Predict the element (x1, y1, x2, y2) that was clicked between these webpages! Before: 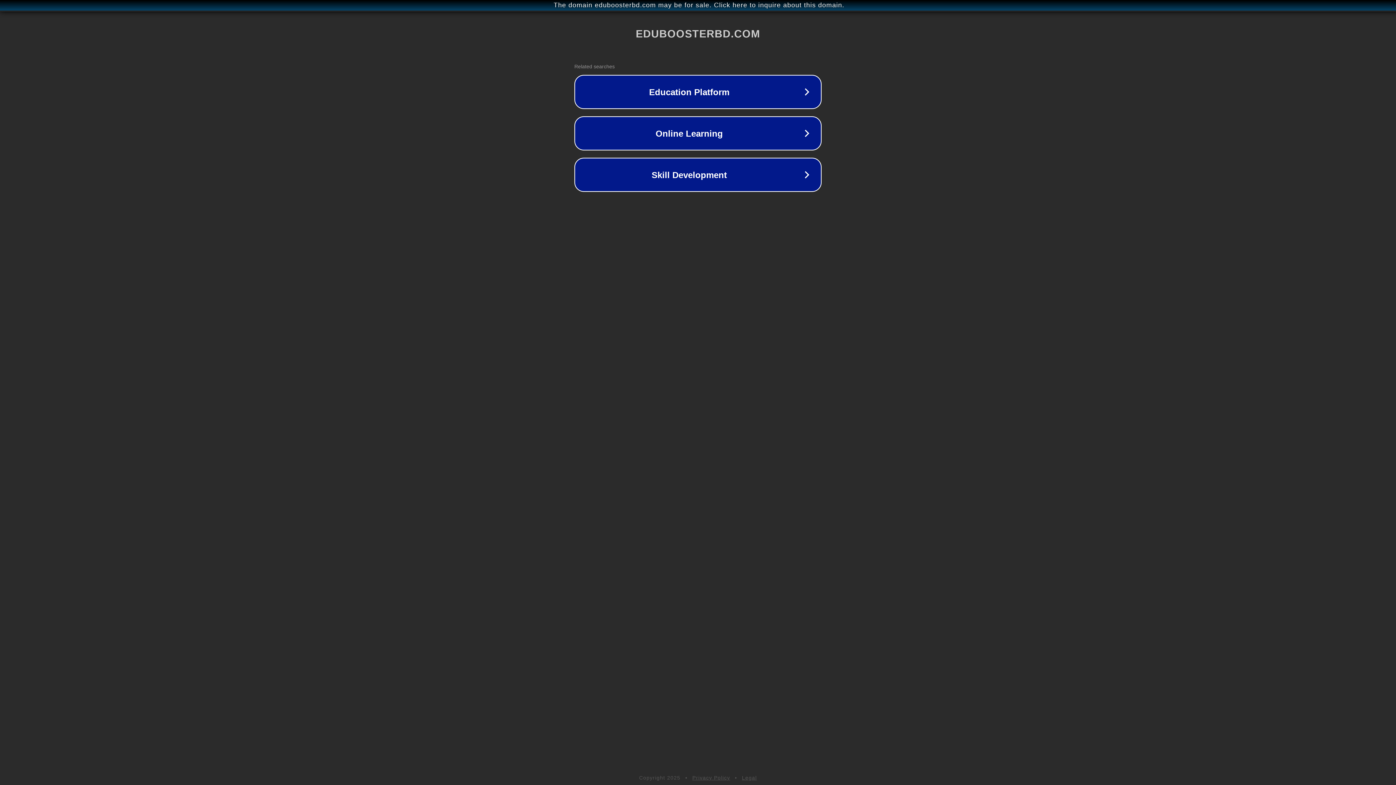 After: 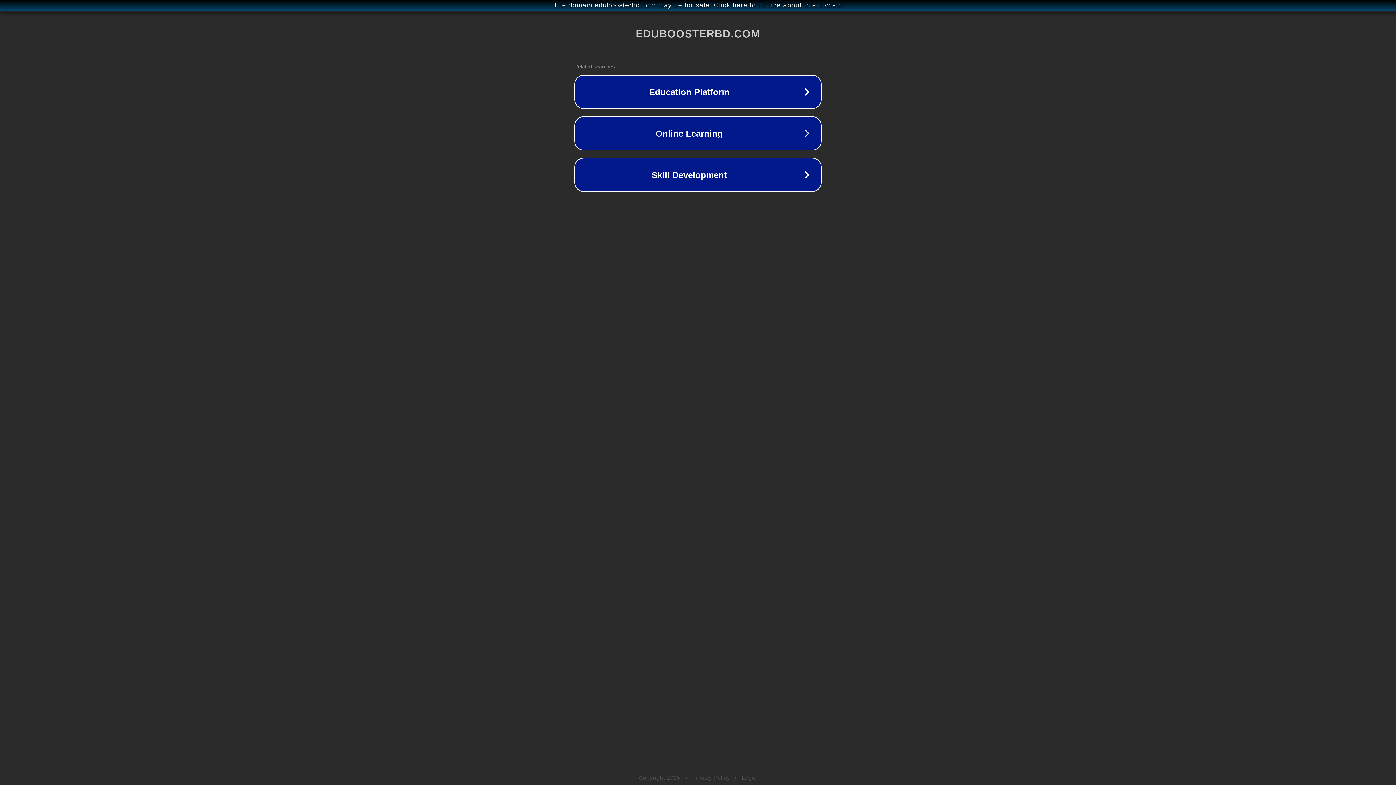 Action: label: Legal bbox: (742, 775, 757, 781)